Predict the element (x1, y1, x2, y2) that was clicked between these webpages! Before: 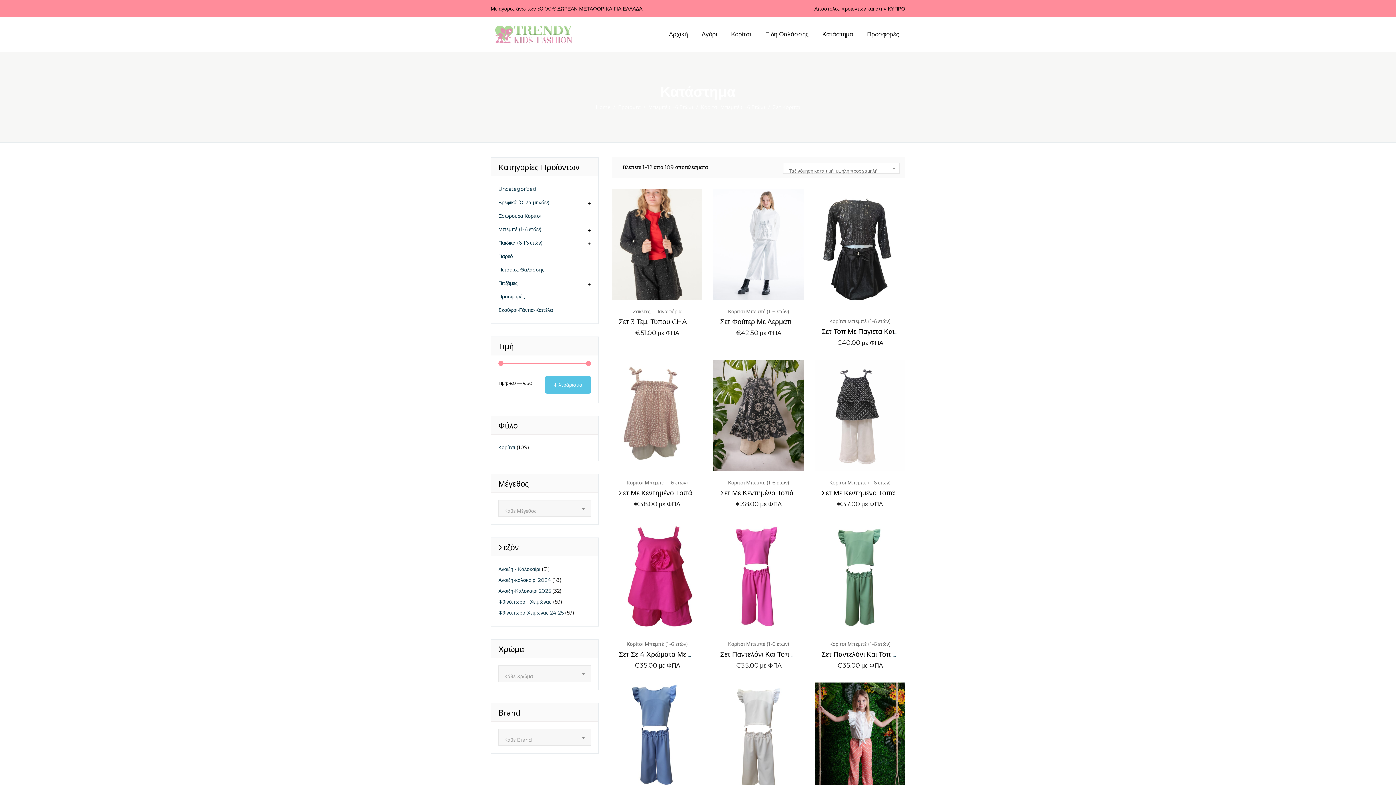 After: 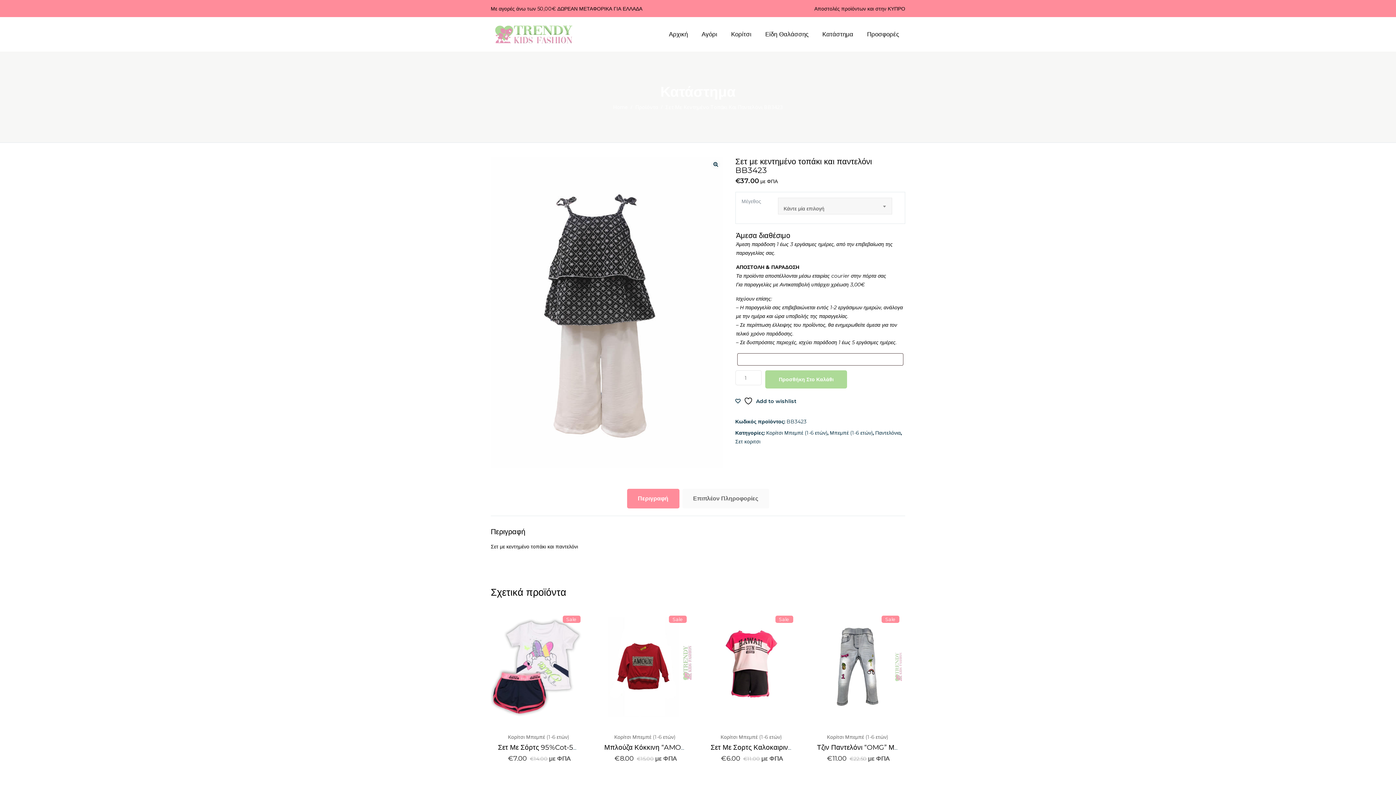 Action: bbox: (814, 359, 905, 471)